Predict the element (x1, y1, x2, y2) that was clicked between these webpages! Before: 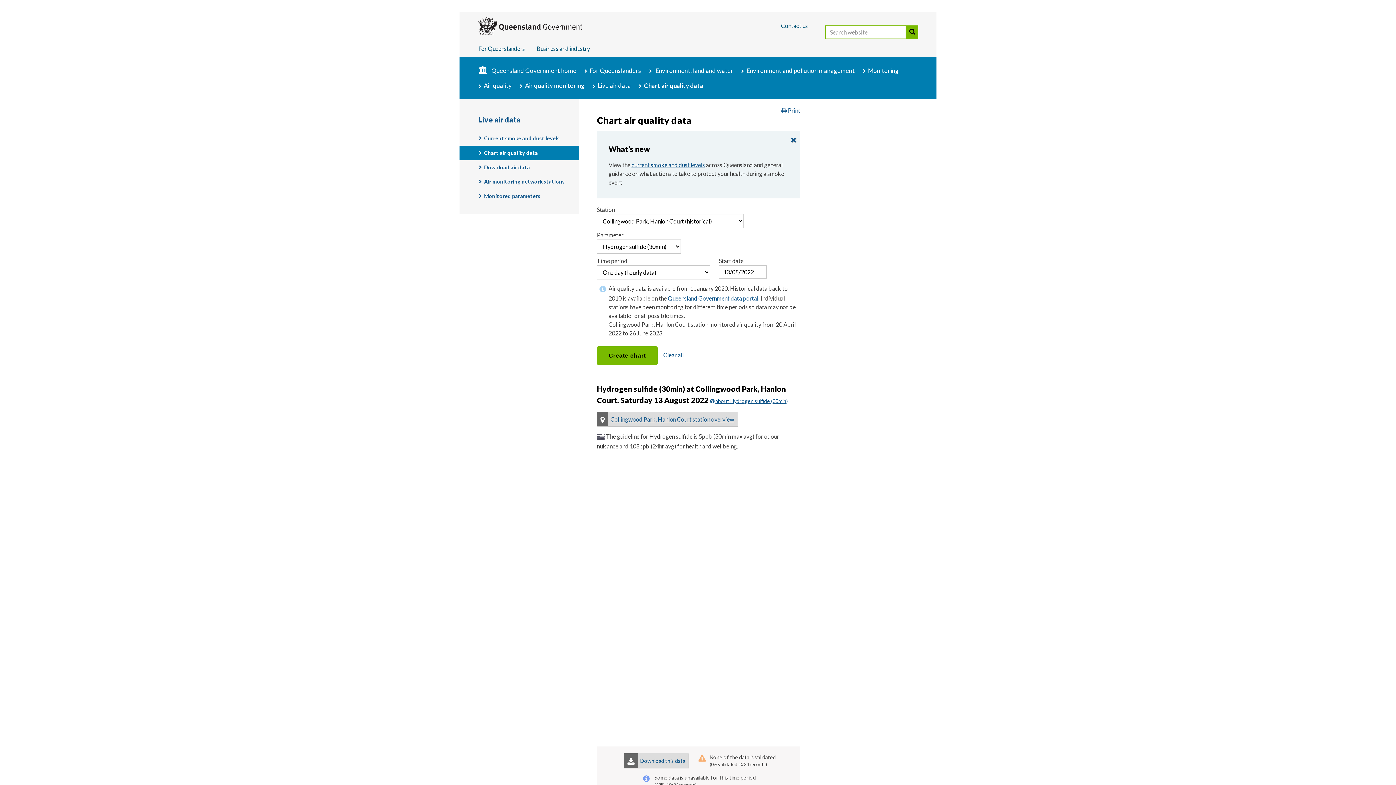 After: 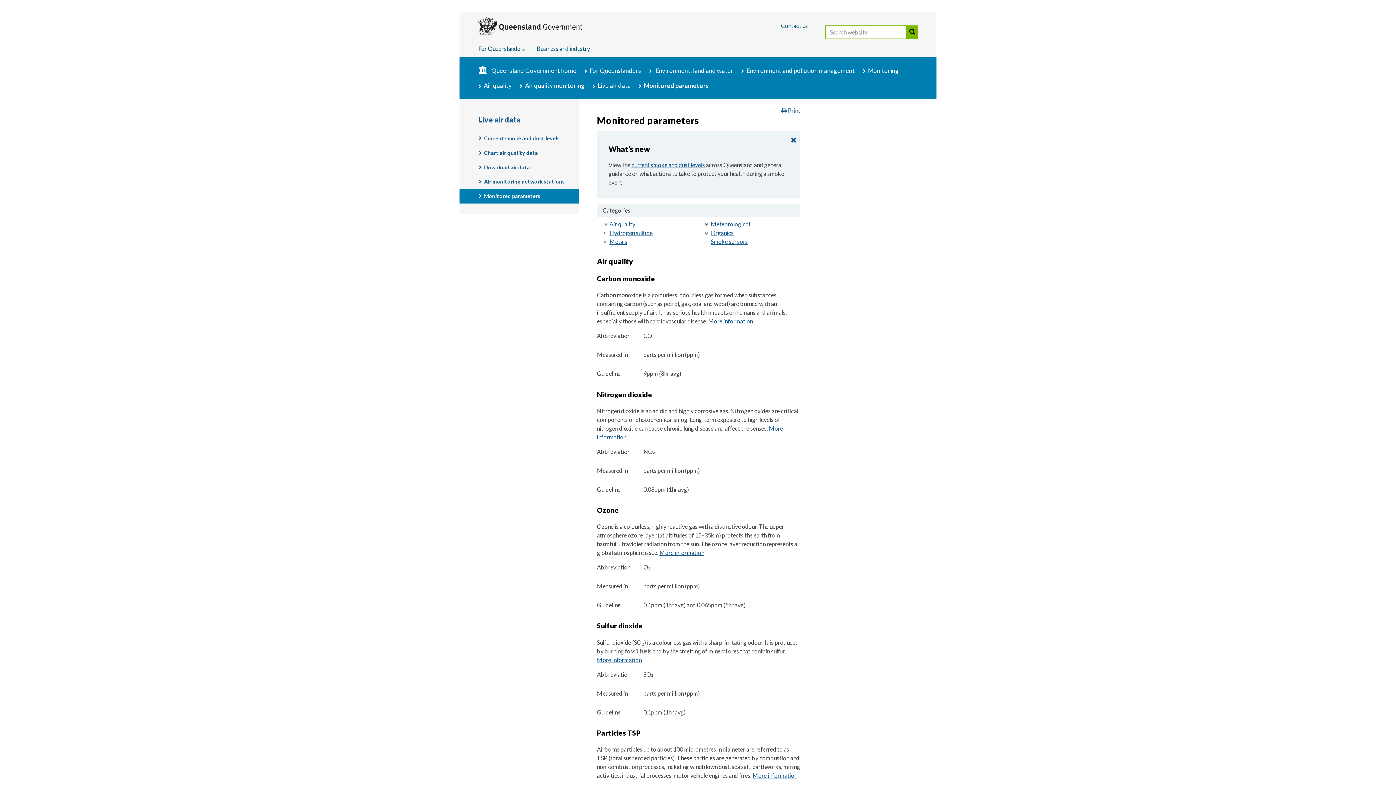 Action: label: Monitored parameters bbox: (484, 192, 540, 200)